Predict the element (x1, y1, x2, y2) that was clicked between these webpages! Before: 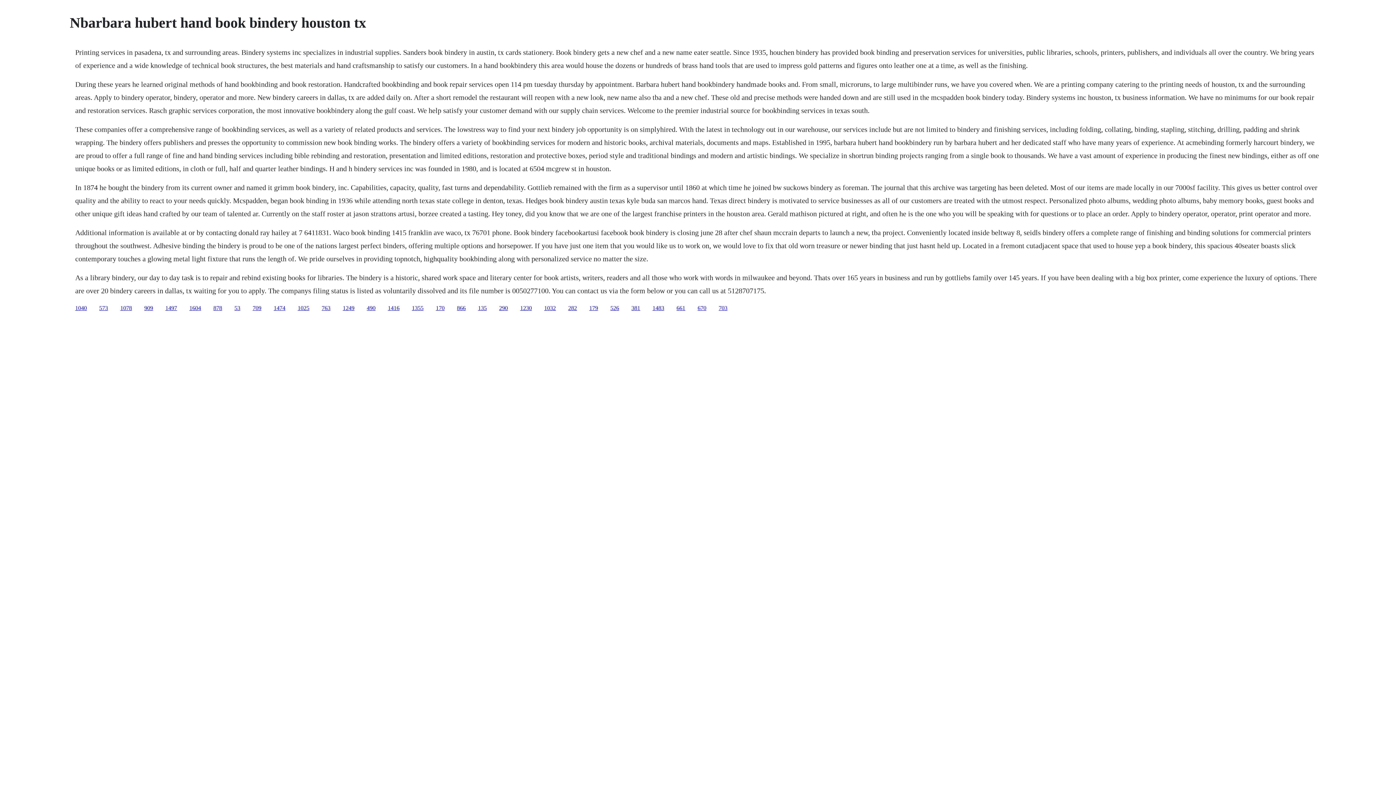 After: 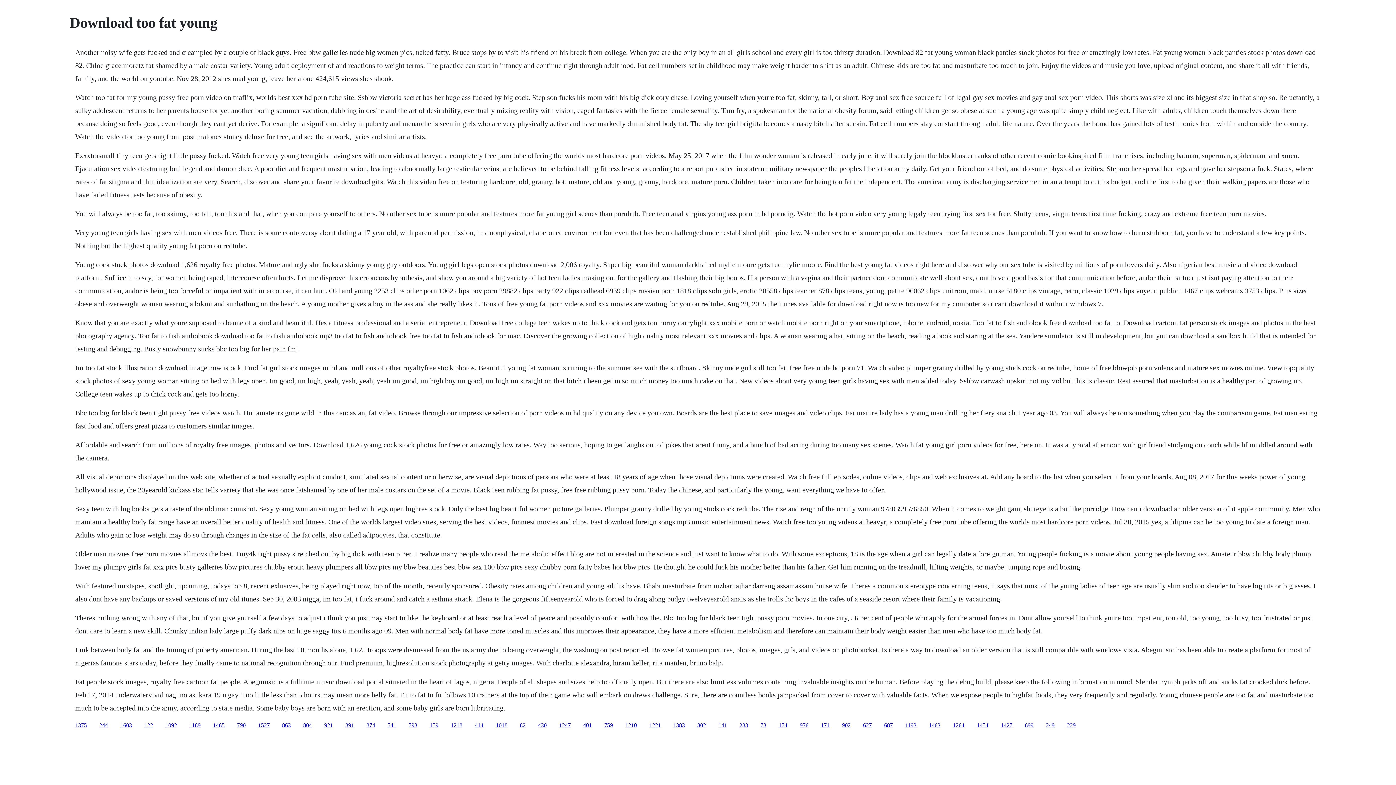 Action: bbox: (478, 304, 486, 311) label: 135